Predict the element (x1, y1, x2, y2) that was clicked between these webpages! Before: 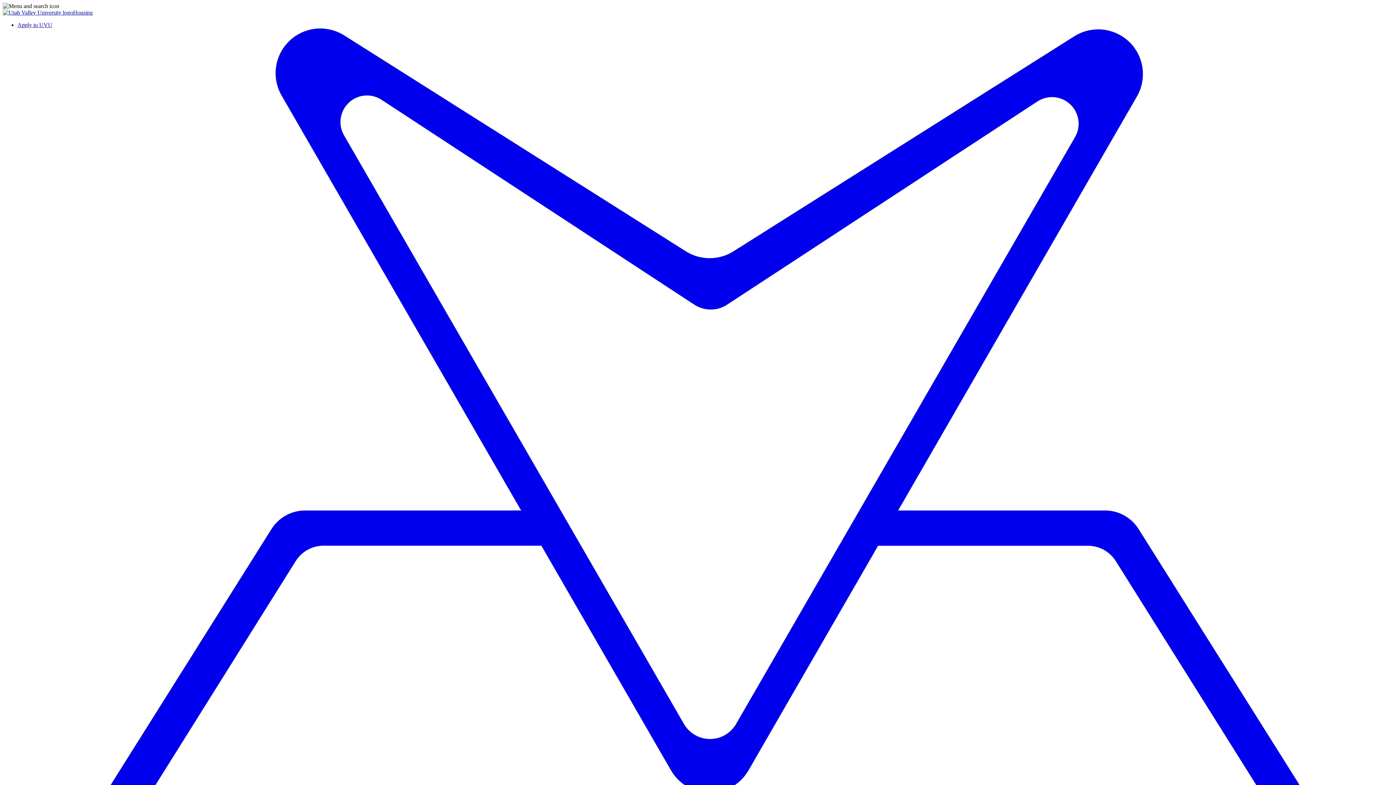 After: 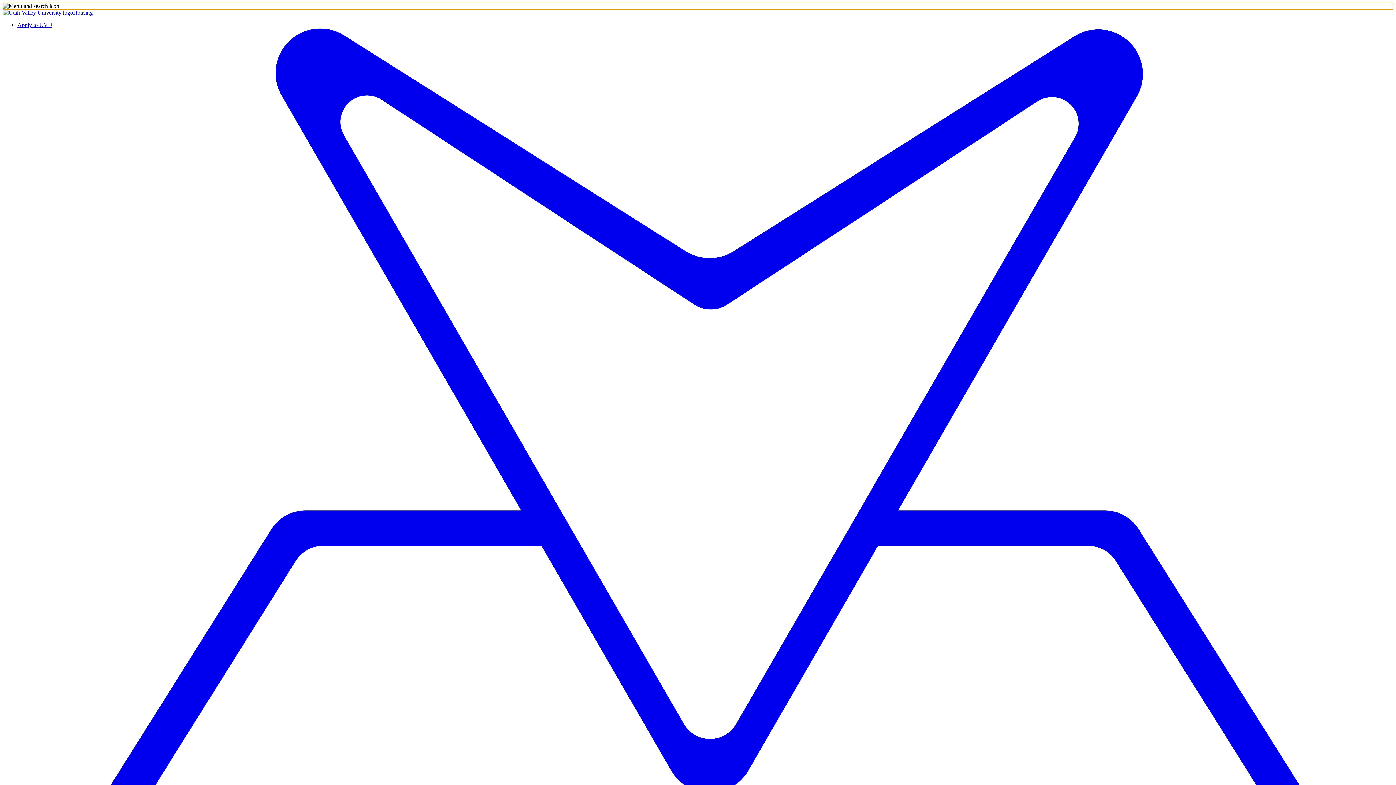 Action: bbox: (2, 2, 1393, 9) label: Open university and departmental navigation